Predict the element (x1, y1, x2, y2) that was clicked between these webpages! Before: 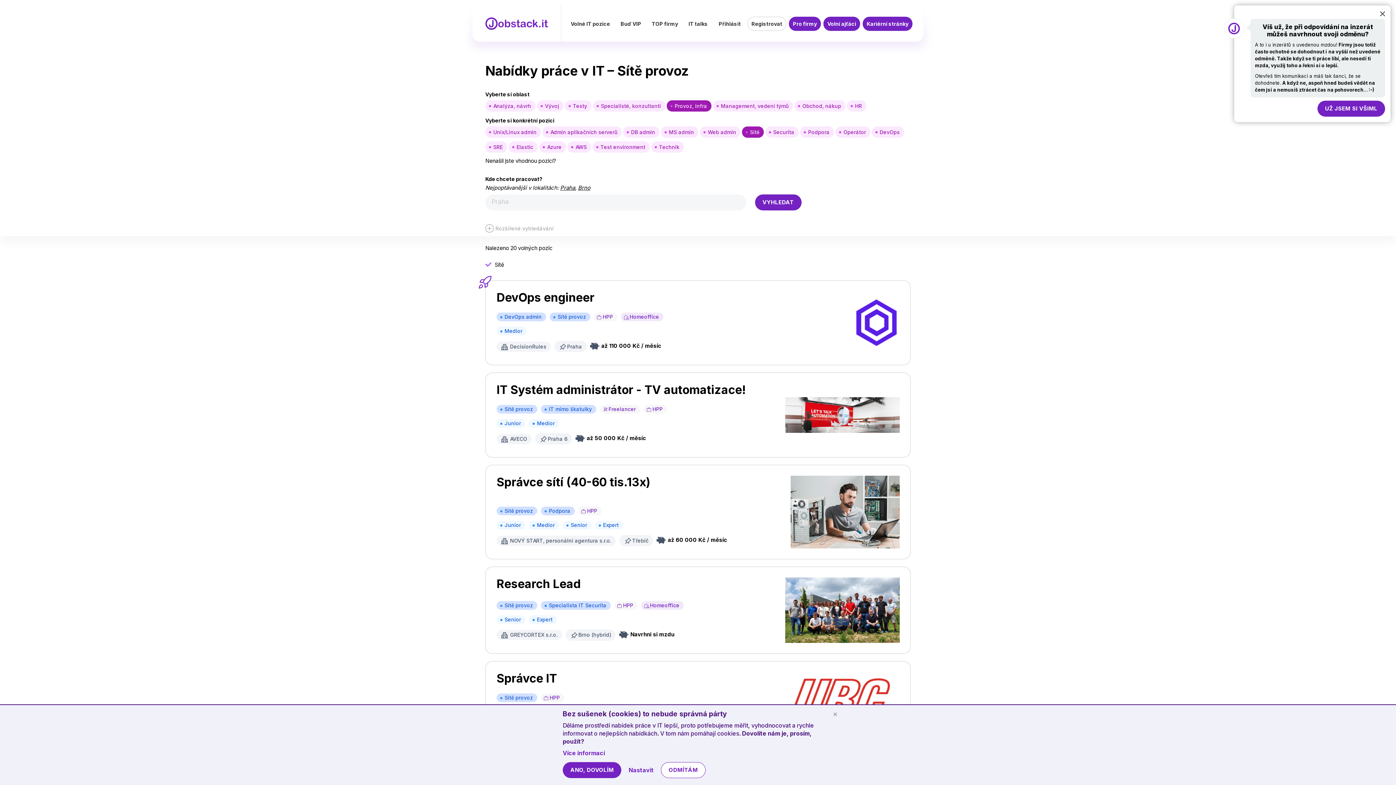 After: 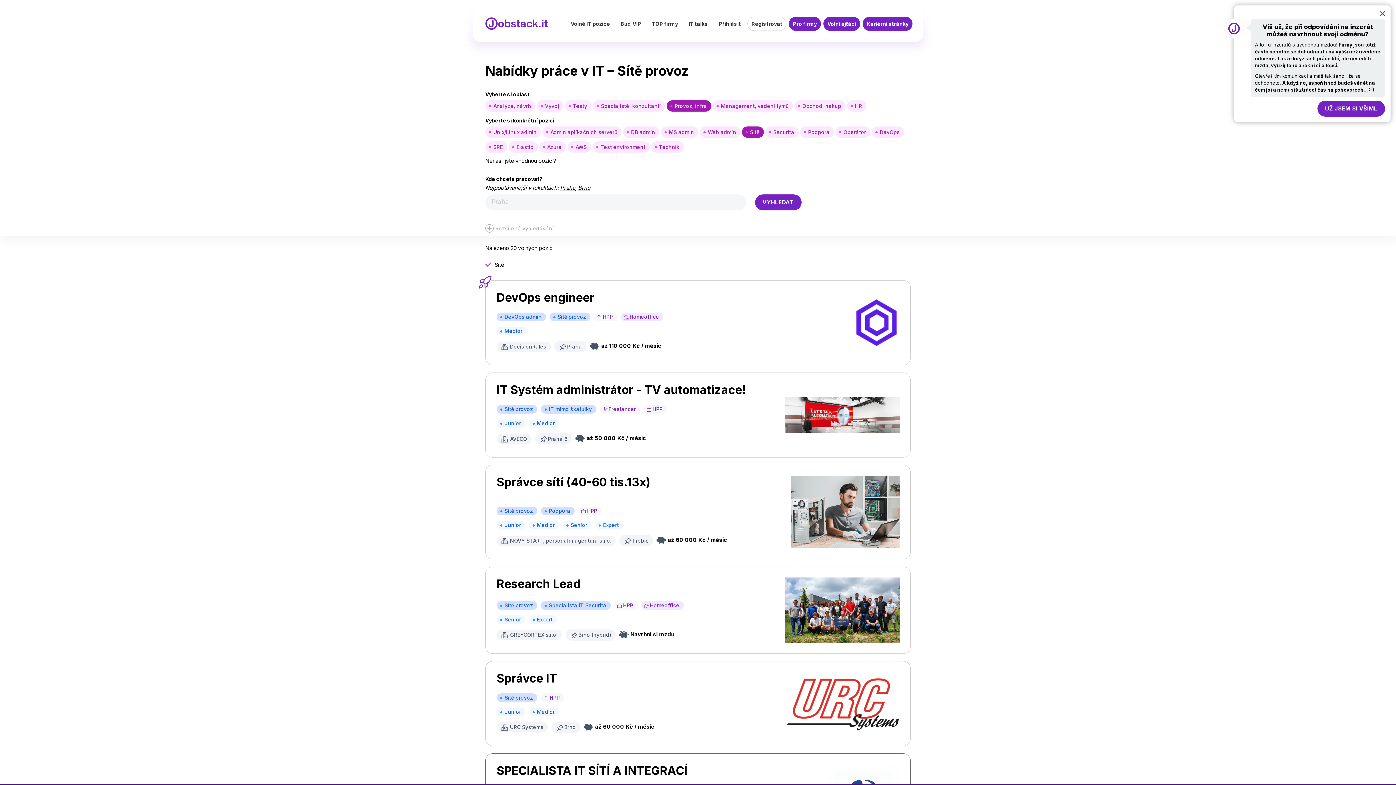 Action: label: ODMÍTÁM bbox: (661, 762, 705, 778)